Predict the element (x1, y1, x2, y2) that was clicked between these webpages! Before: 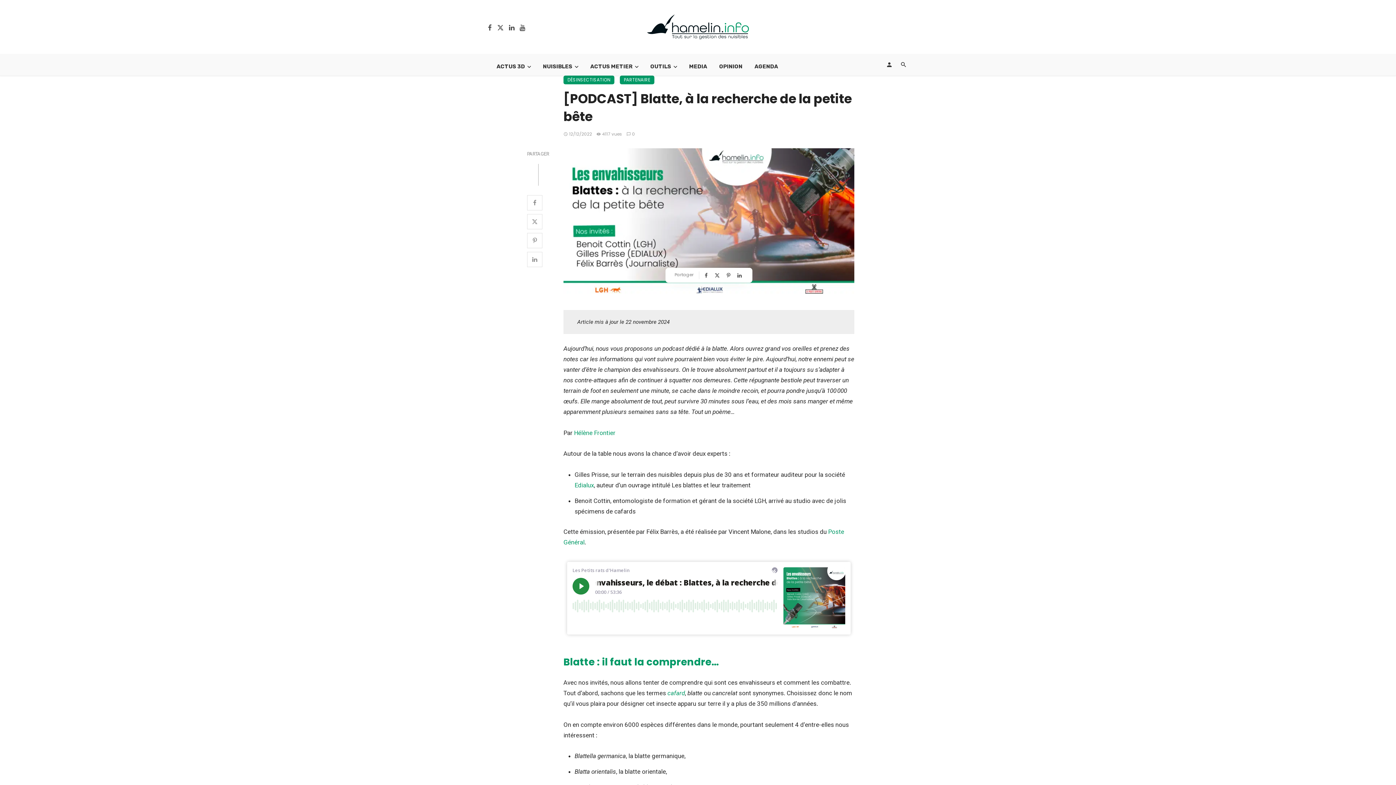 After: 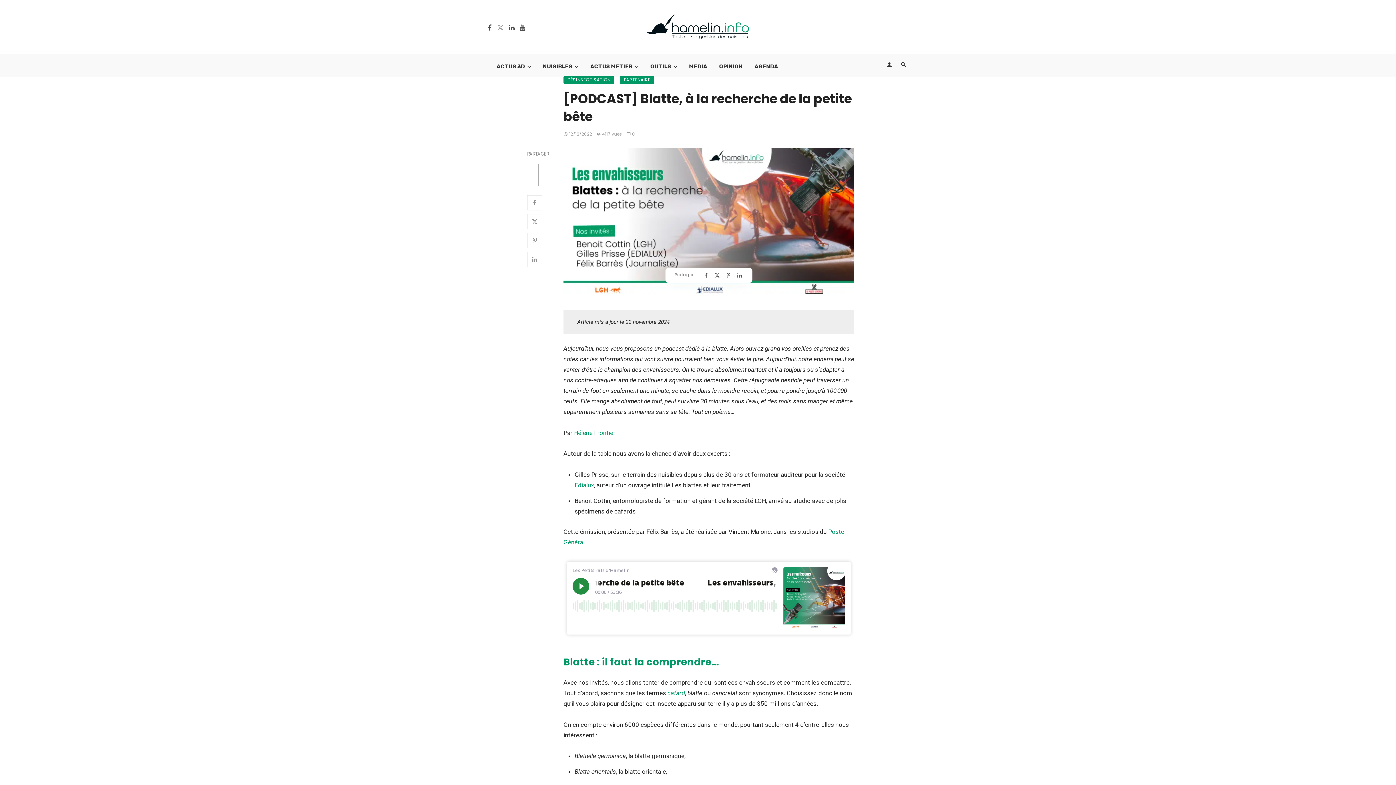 Action: bbox: (494, 23, 506, 30)